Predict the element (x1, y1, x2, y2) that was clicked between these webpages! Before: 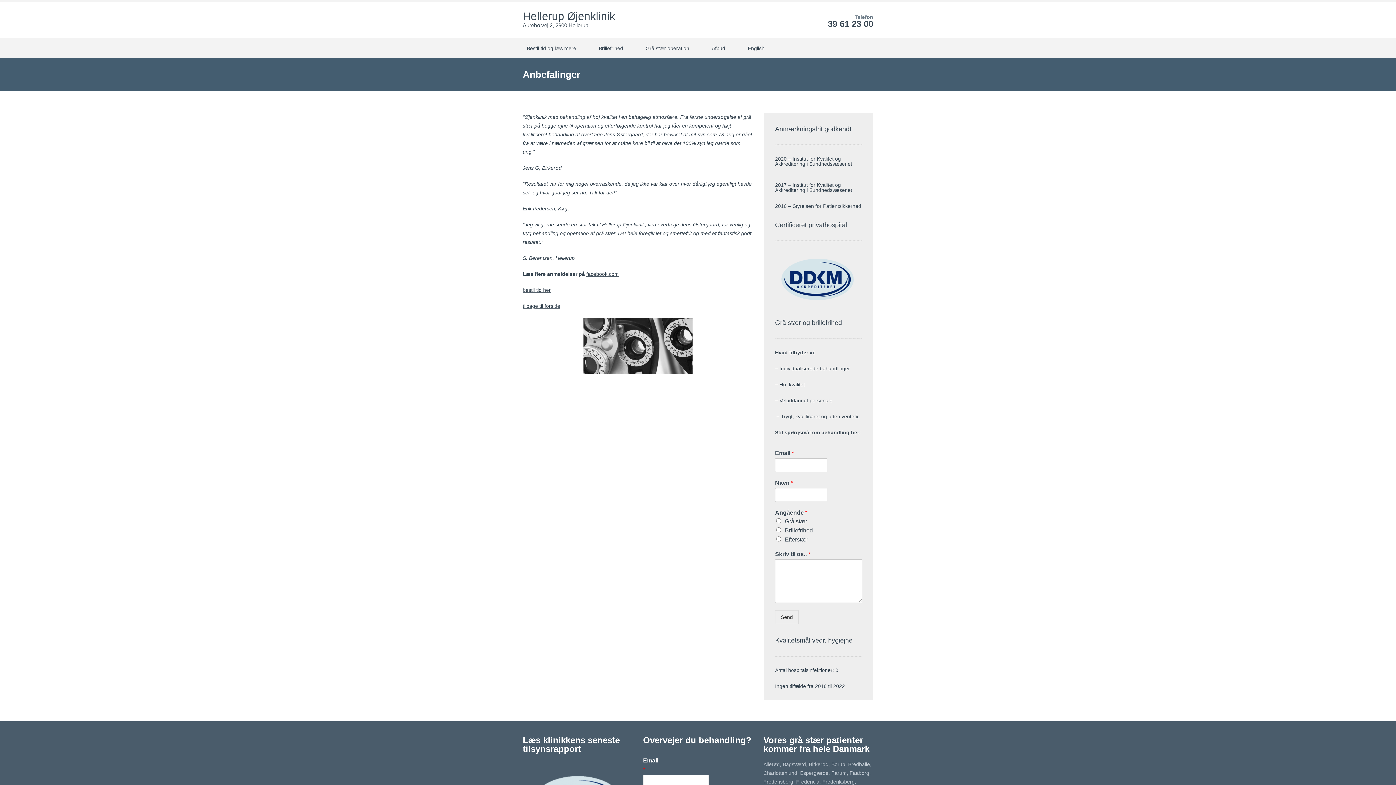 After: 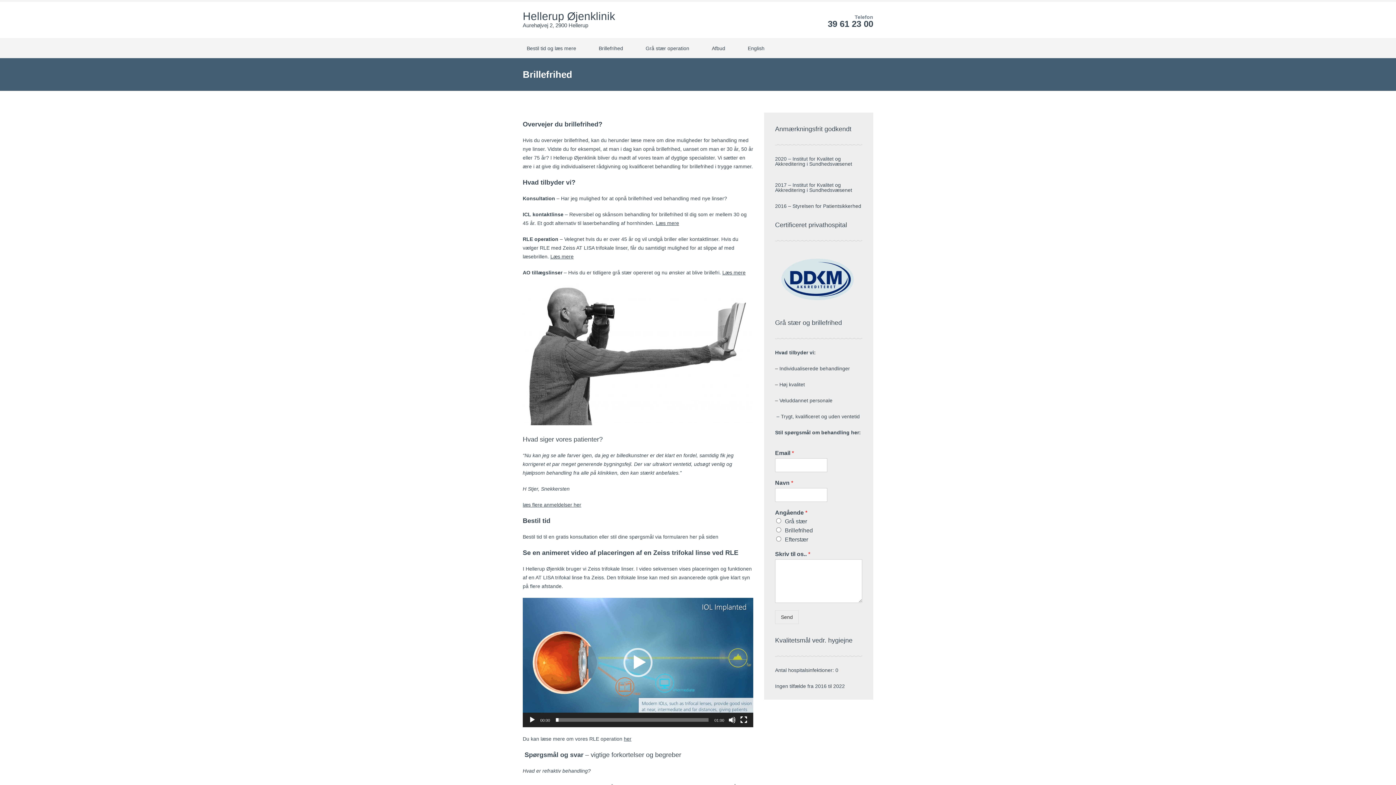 Action: label: Brillefrihed bbox: (594, 43, 627, 53)